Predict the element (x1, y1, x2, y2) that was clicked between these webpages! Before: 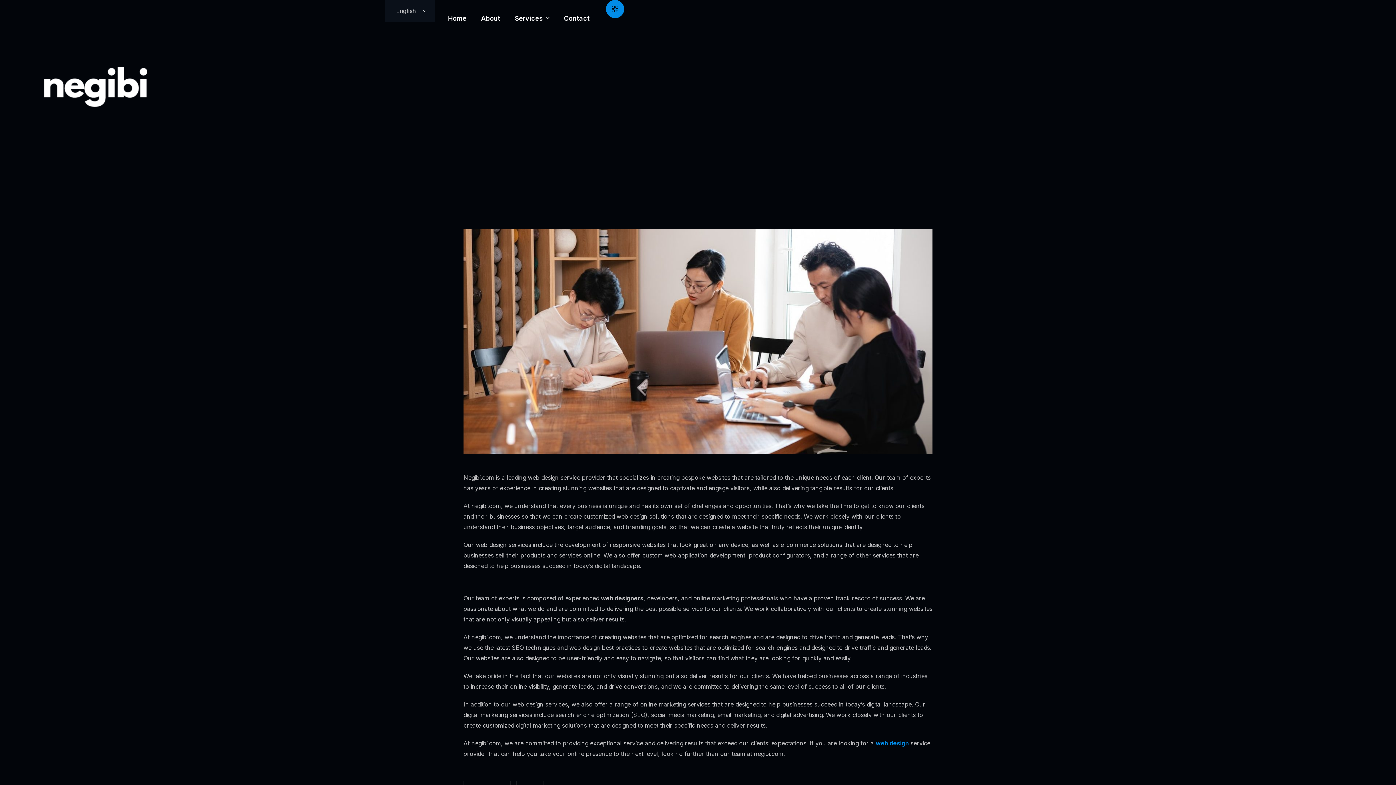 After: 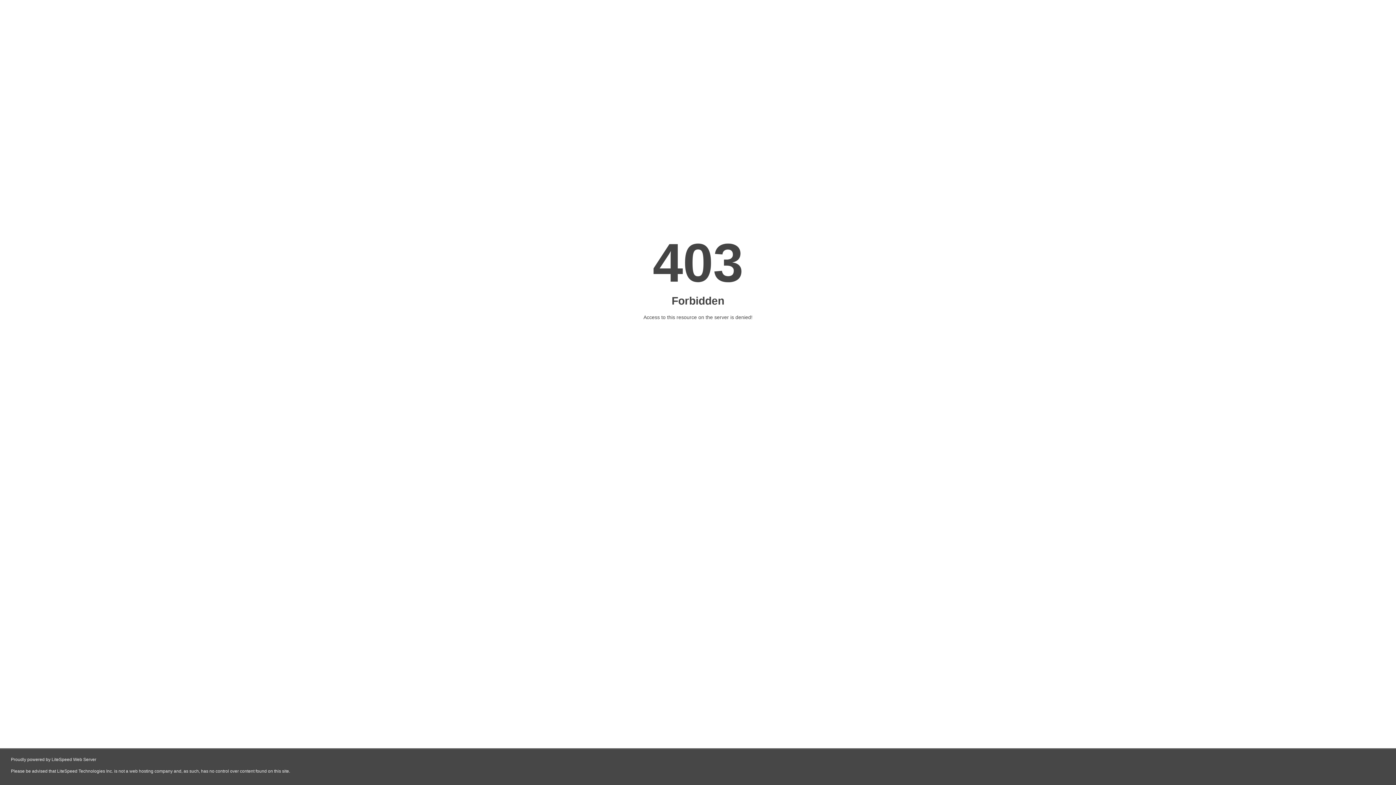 Action: label: Contact bbox: (562, 0, 589, 36)